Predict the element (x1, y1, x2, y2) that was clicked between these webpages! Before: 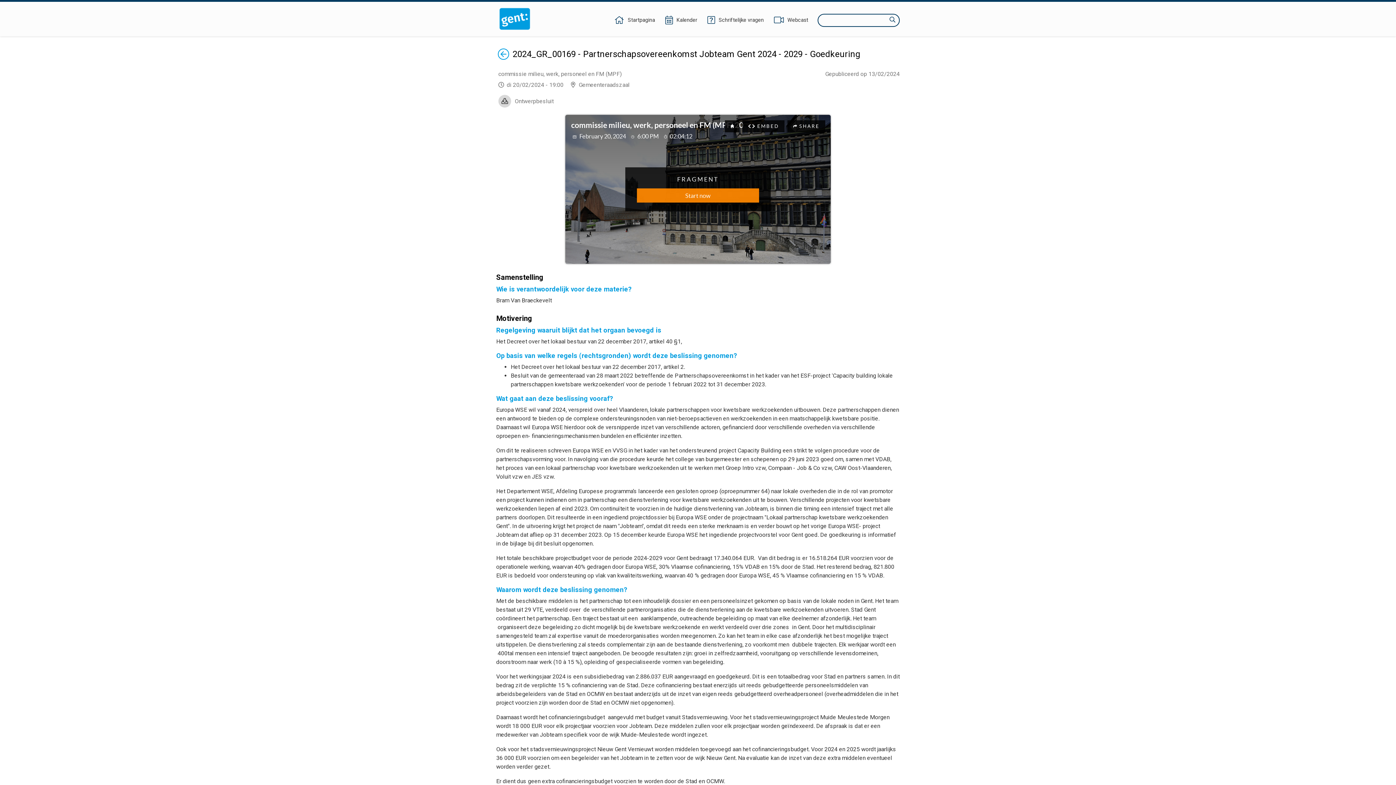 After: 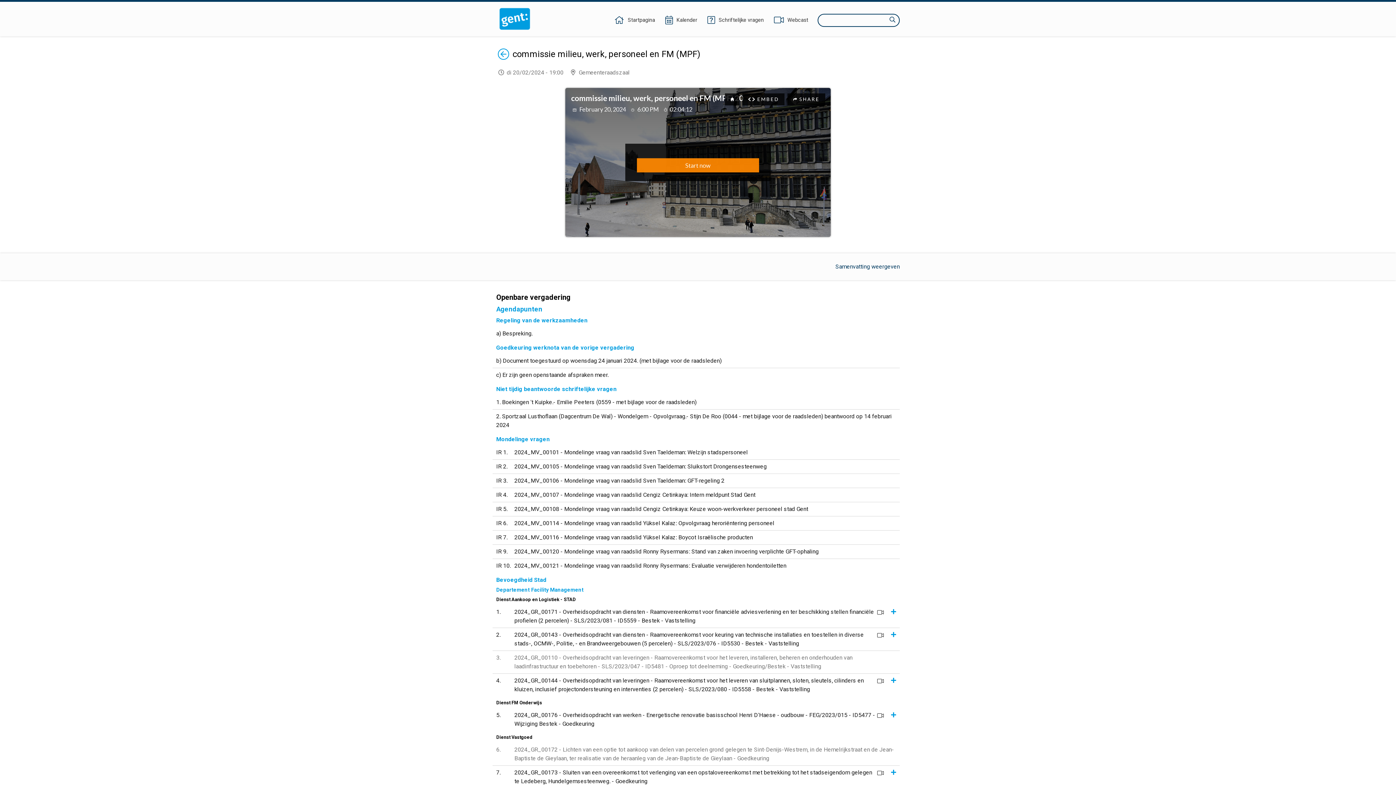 Action: bbox: (497, 48, 509, 60) label: Terug